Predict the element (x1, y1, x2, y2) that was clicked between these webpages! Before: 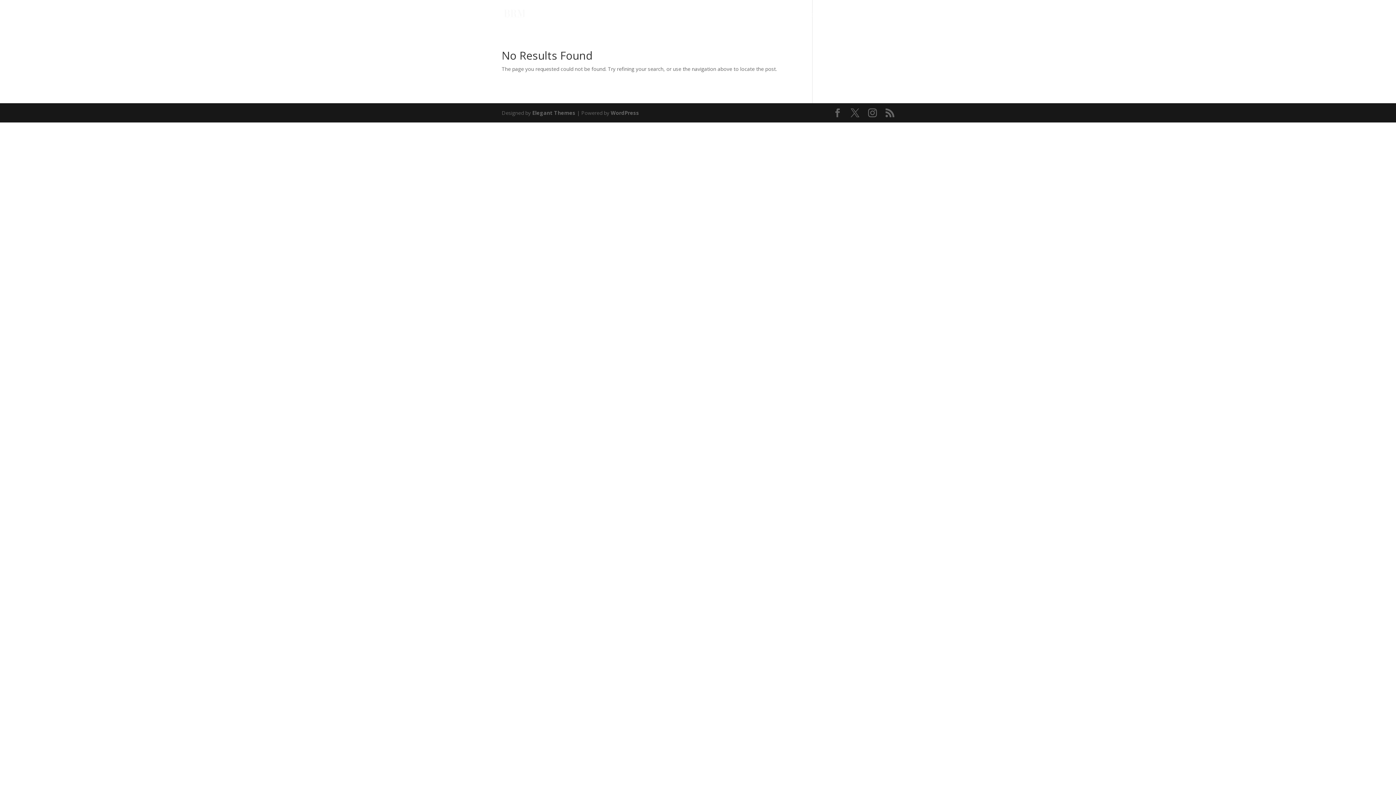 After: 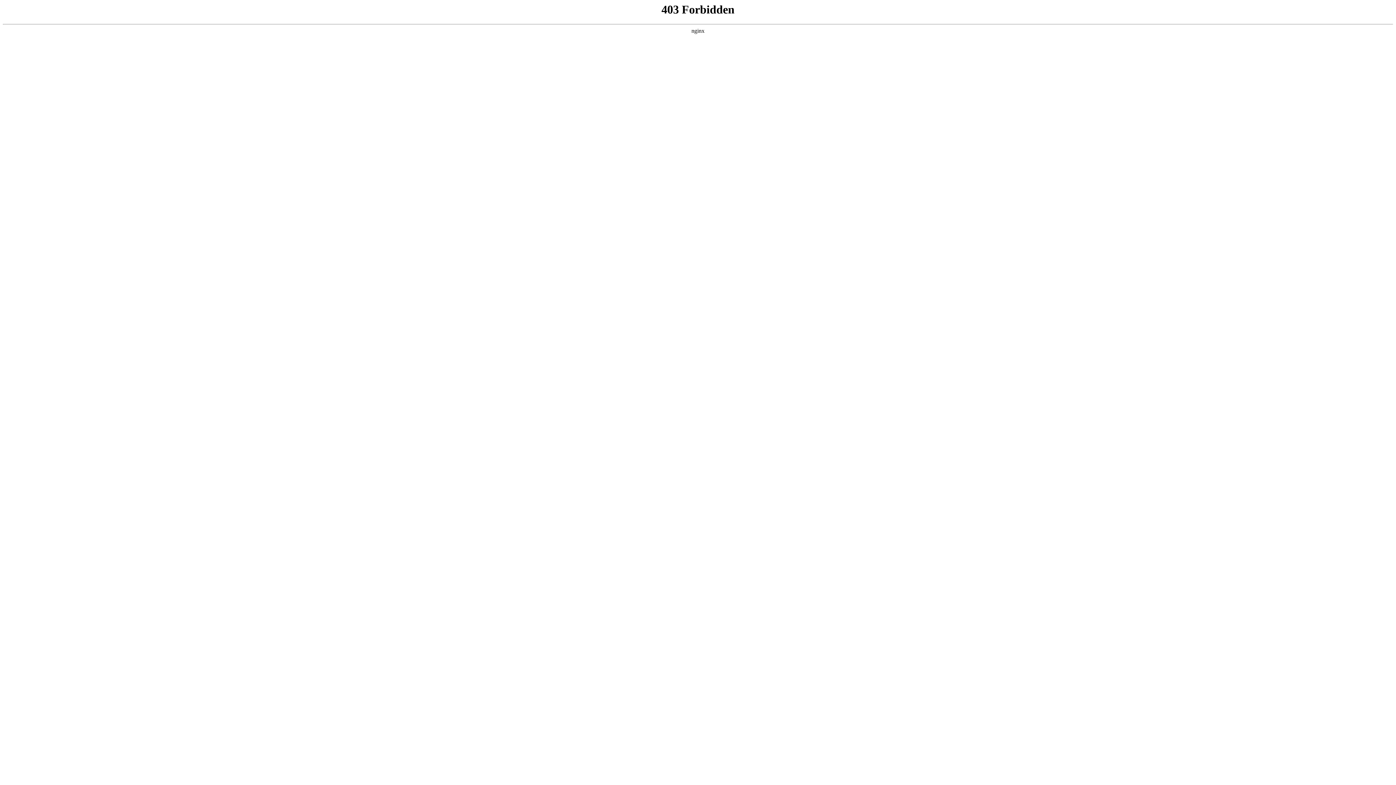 Action: bbox: (610, 109, 639, 116) label: WordPress